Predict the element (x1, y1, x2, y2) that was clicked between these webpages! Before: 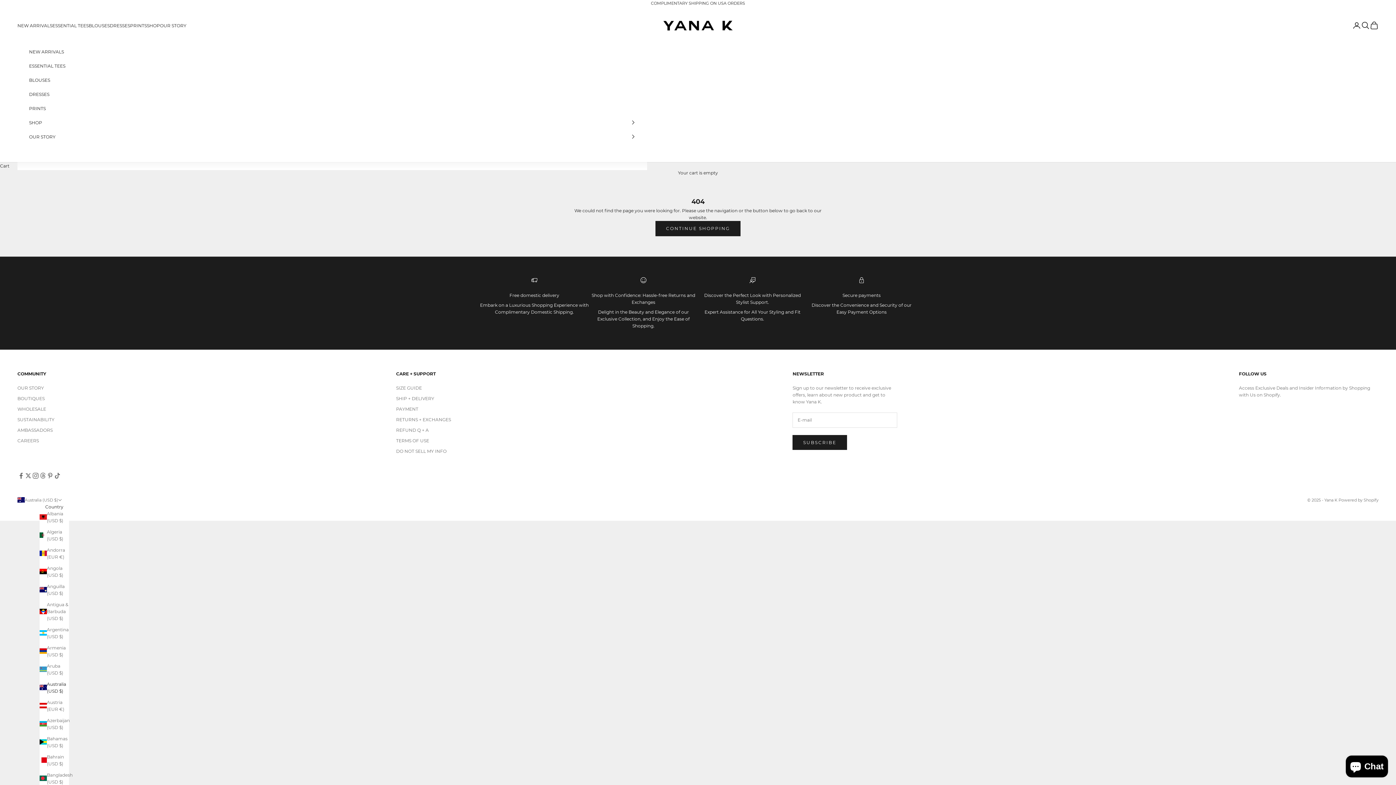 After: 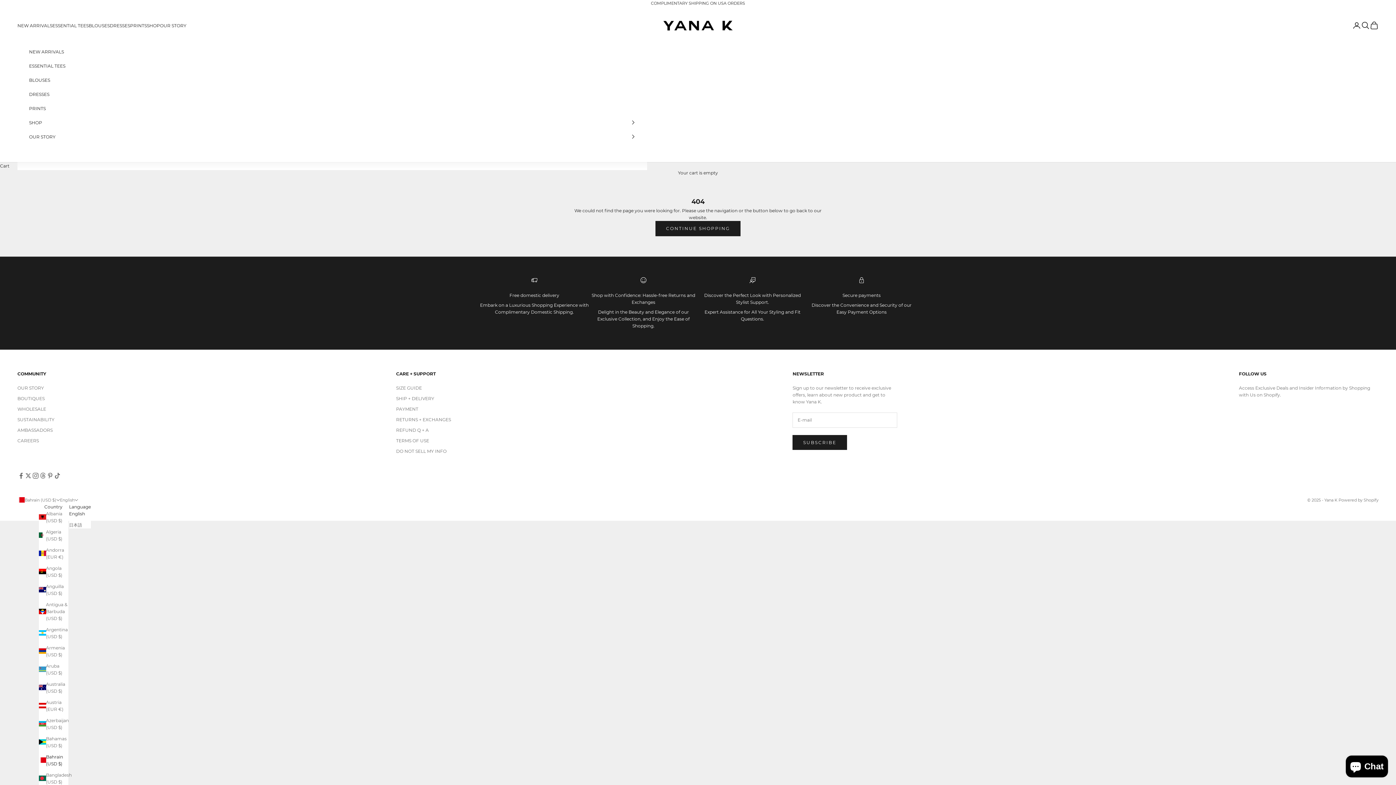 Action: label: Bahrain (USD $) bbox: (39, 753, 69, 767)